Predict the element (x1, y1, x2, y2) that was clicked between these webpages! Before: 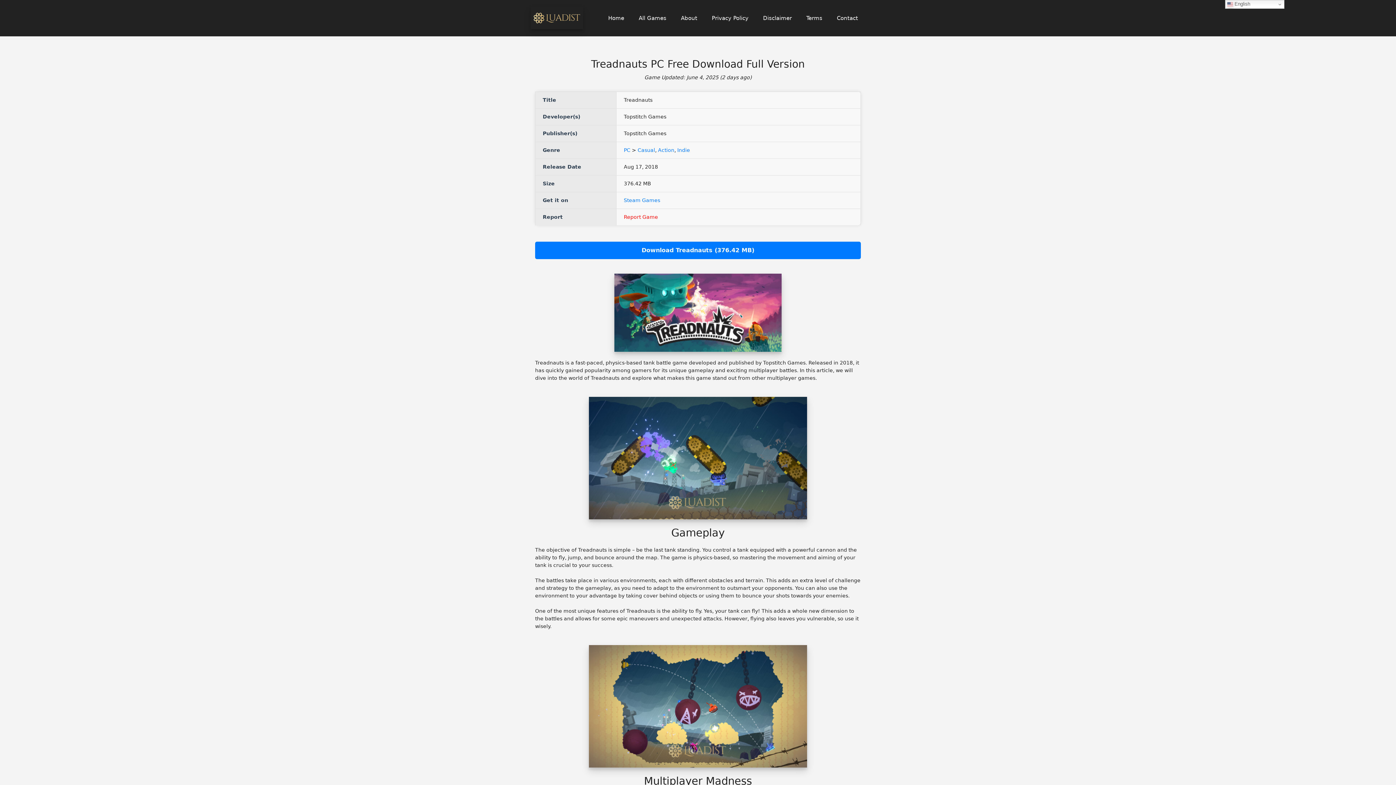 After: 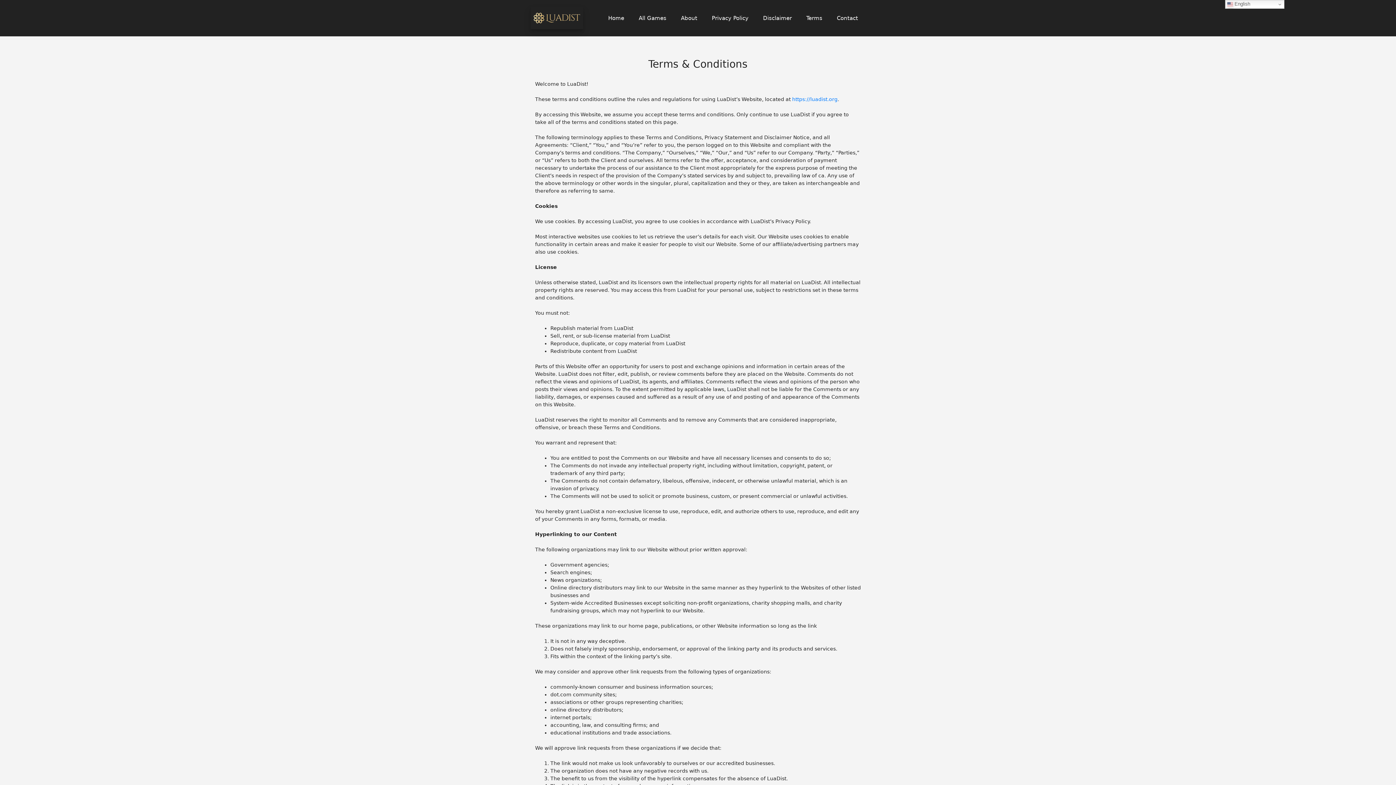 Action: bbox: (799, 7, 829, 29) label: Terms